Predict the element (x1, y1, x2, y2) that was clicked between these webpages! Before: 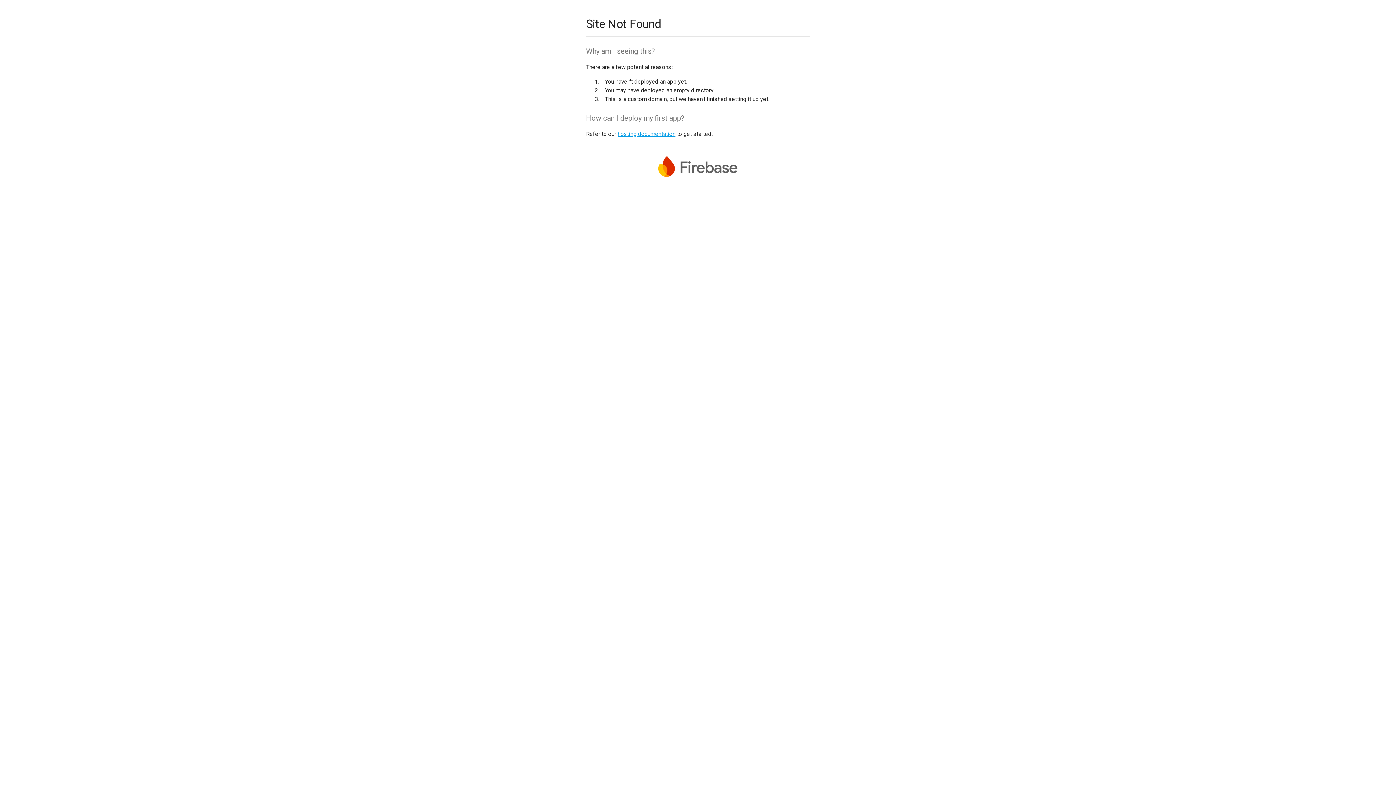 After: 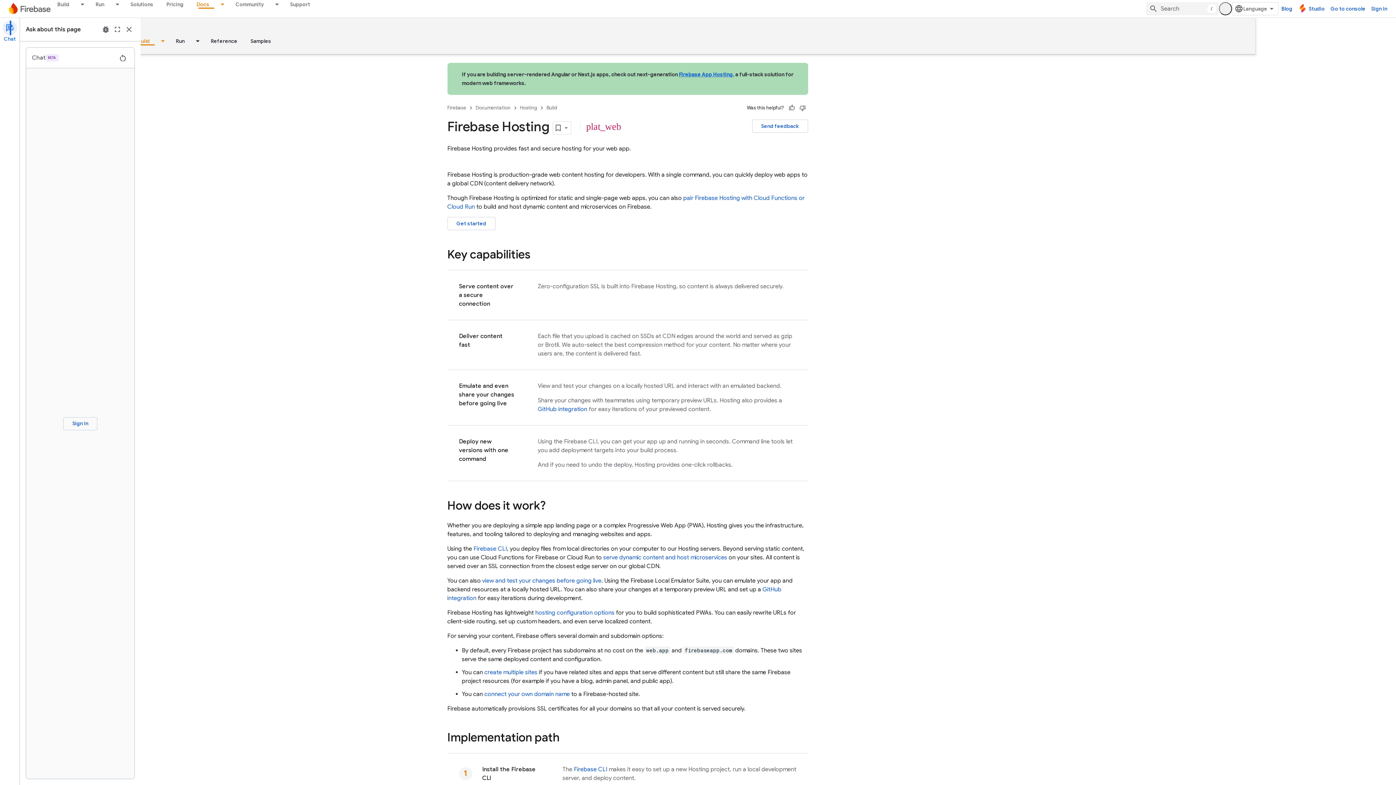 Action: label: hosting documentation bbox: (617, 130, 675, 137)